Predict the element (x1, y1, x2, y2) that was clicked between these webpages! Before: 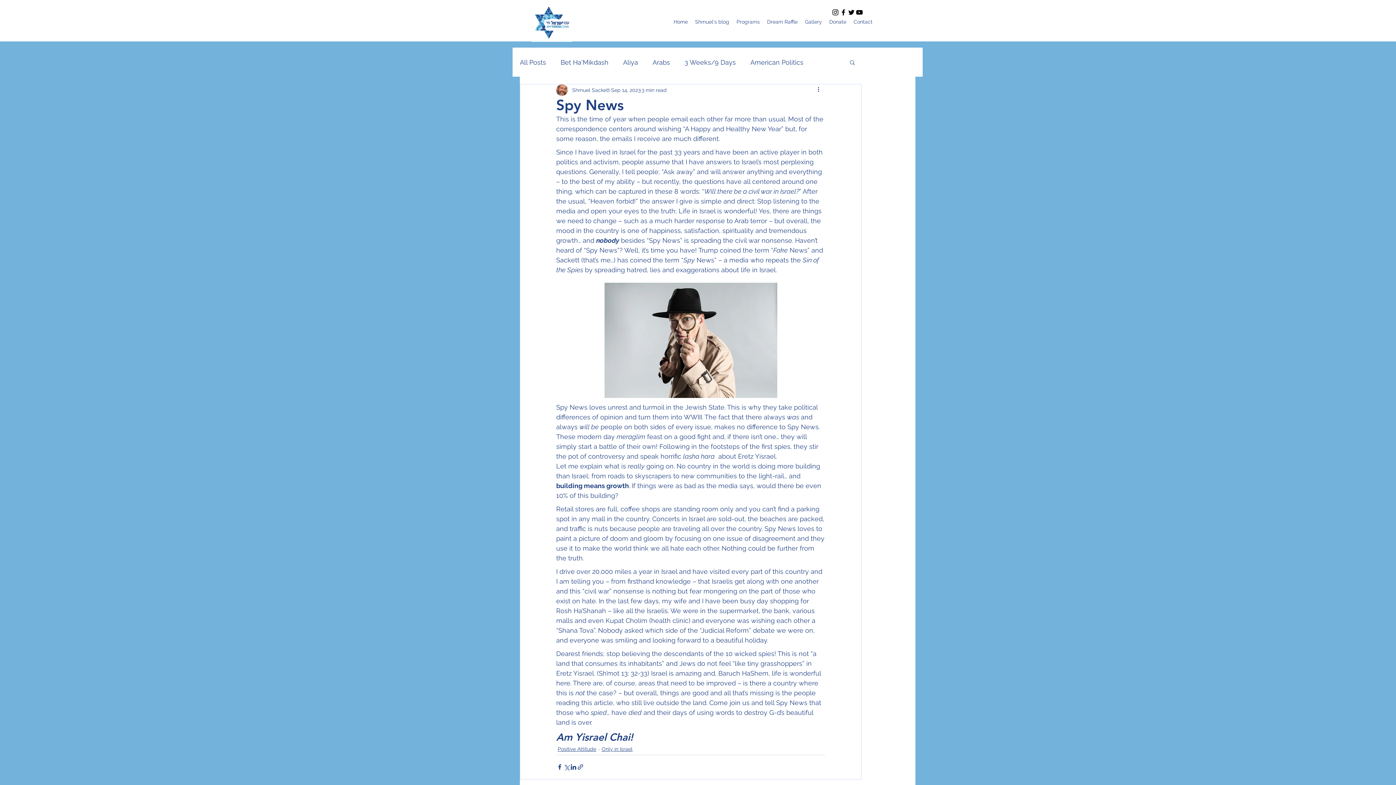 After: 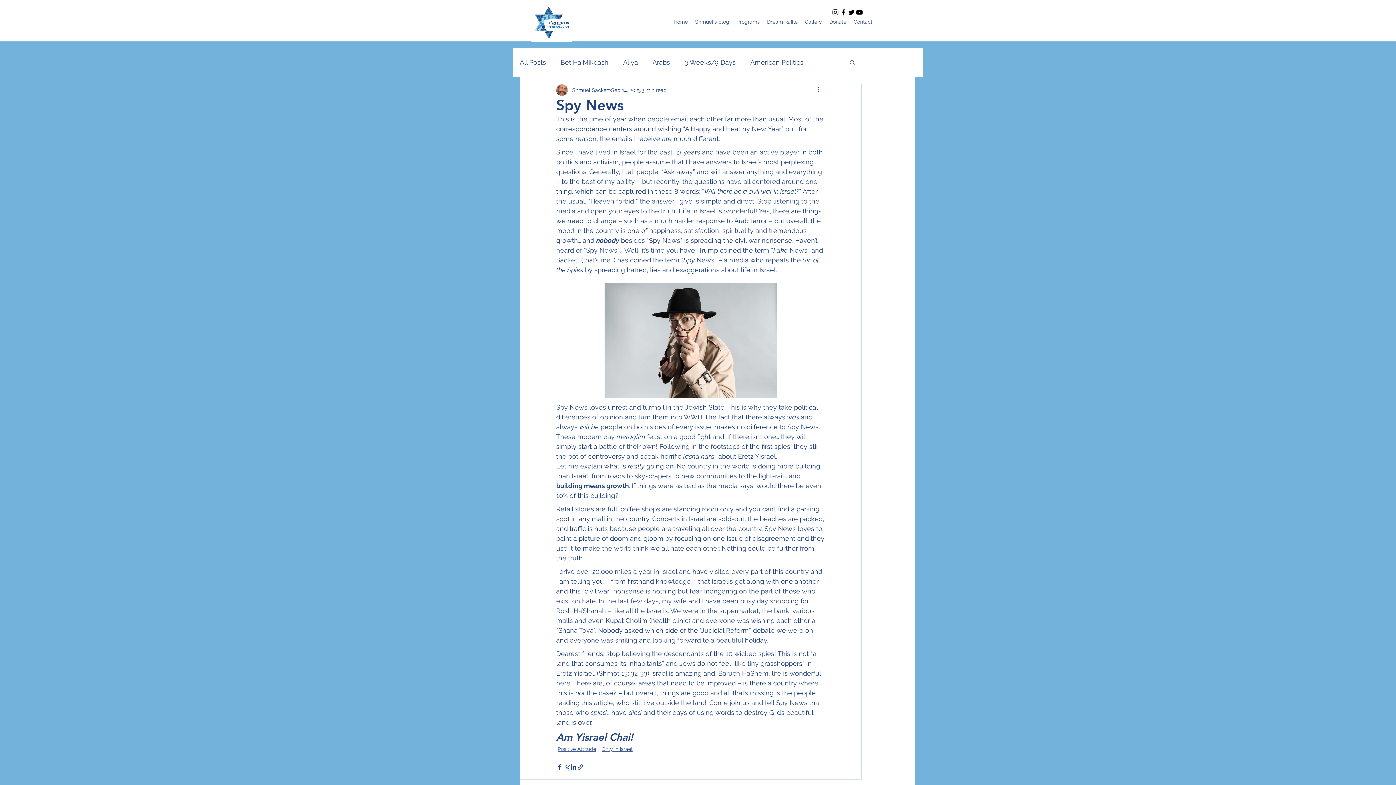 Action: label: Programs bbox: (733, 16, 763, 27)